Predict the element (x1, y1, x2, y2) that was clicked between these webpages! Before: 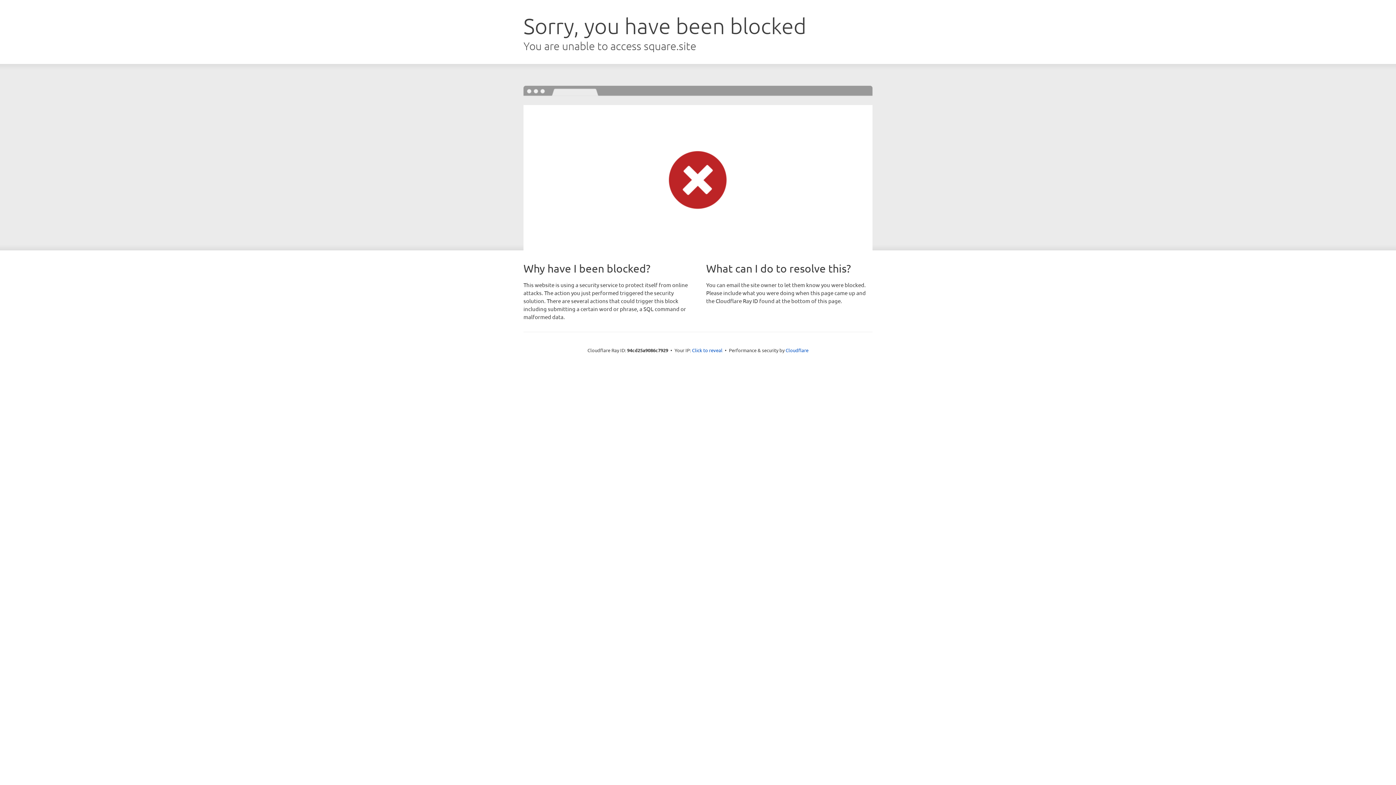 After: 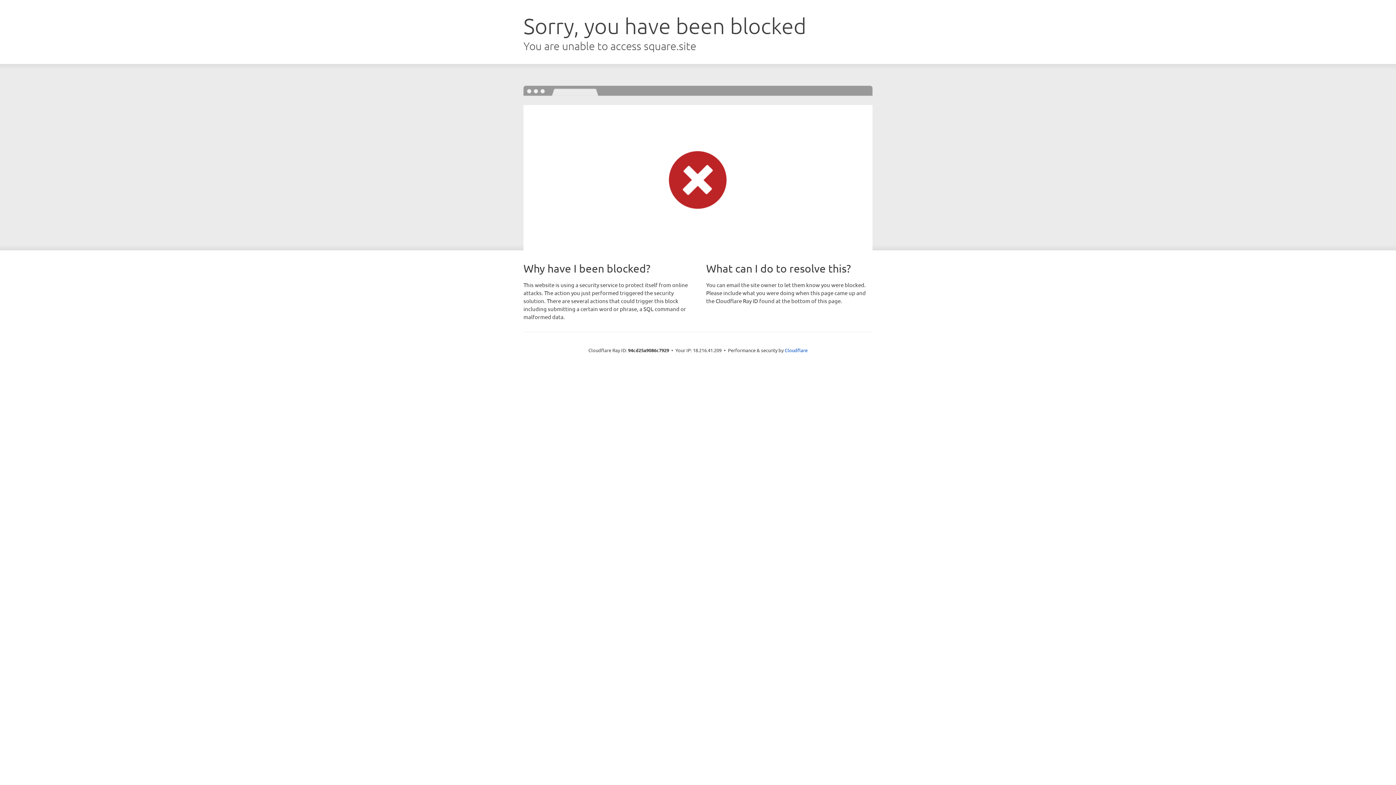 Action: bbox: (692, 346, 722, 353) label: Click to reveal